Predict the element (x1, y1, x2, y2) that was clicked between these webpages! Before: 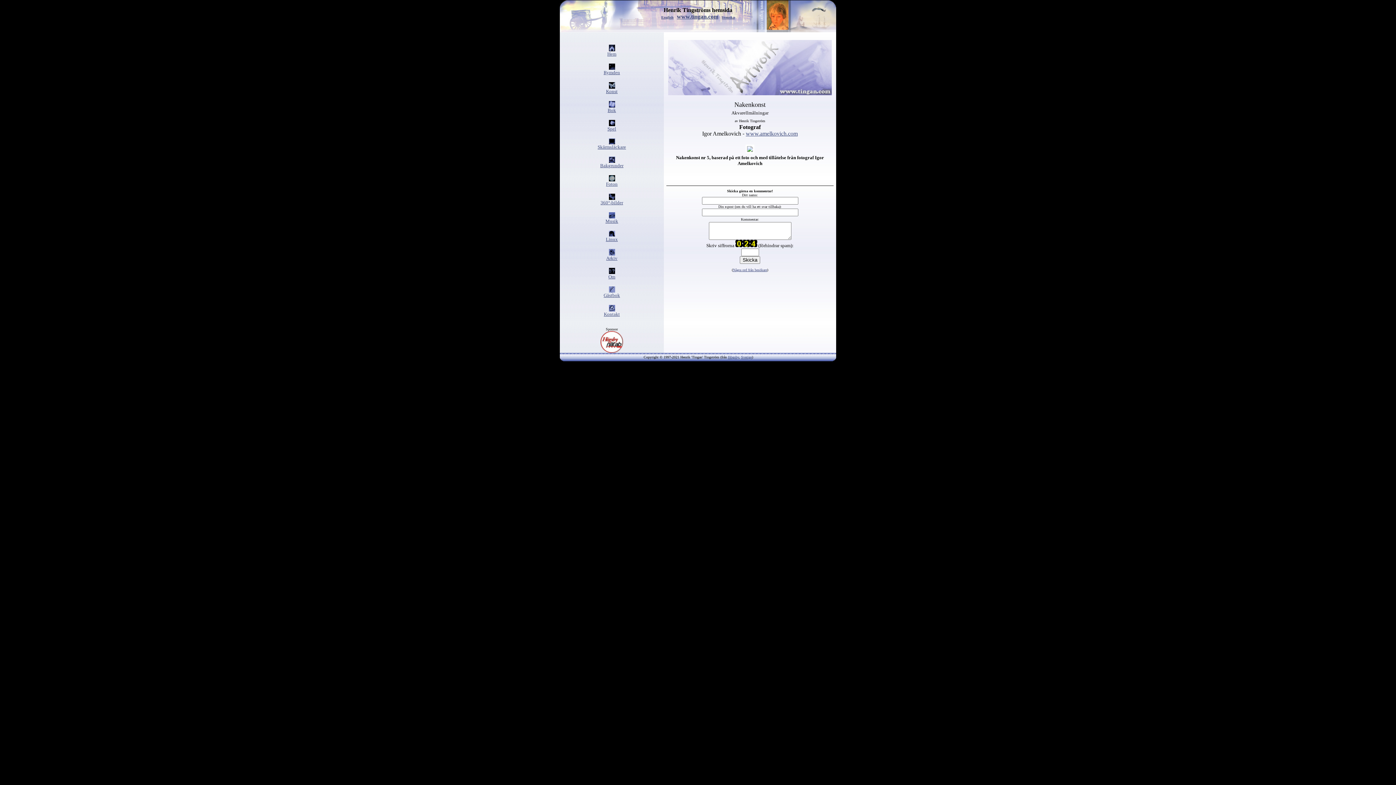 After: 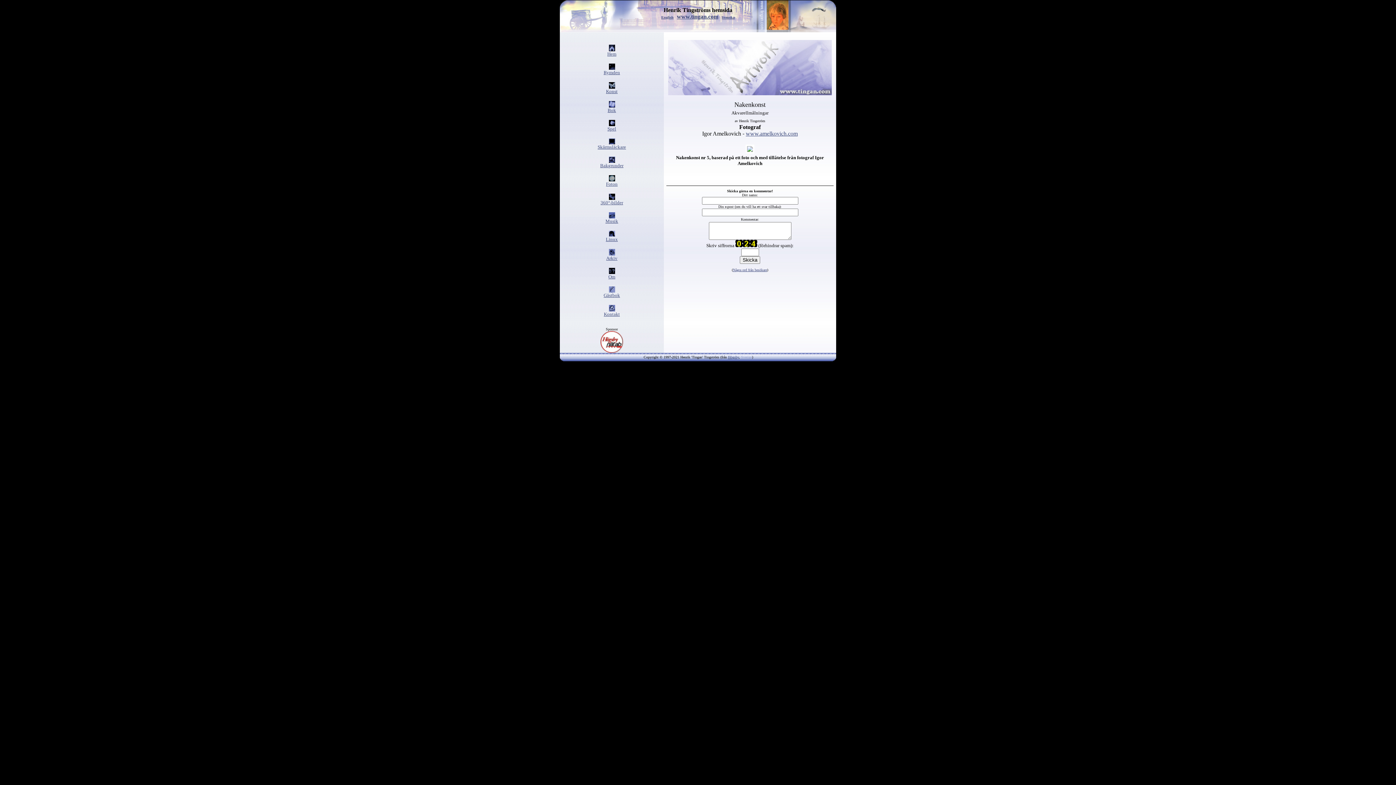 Action: label: Sverige bbox: (741, 355, 752, 359)